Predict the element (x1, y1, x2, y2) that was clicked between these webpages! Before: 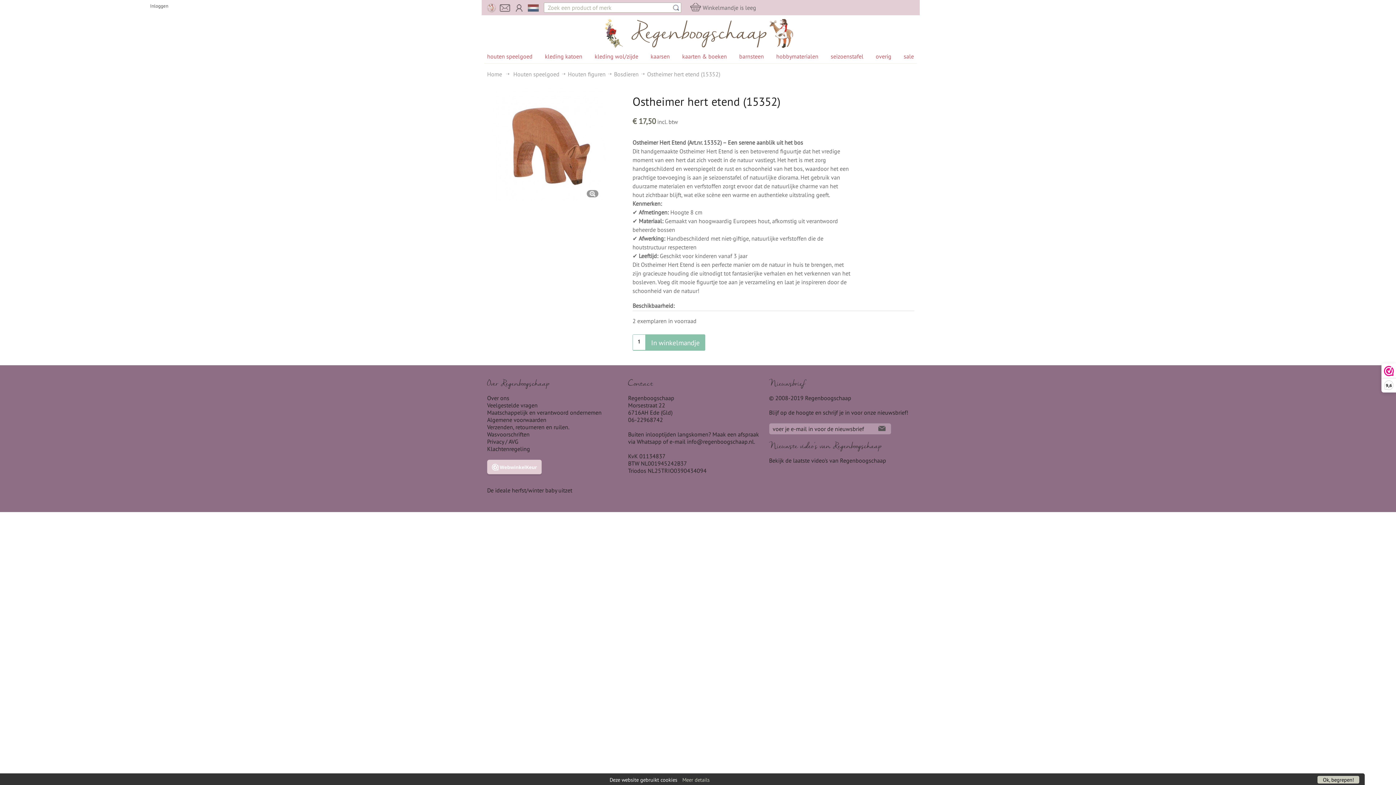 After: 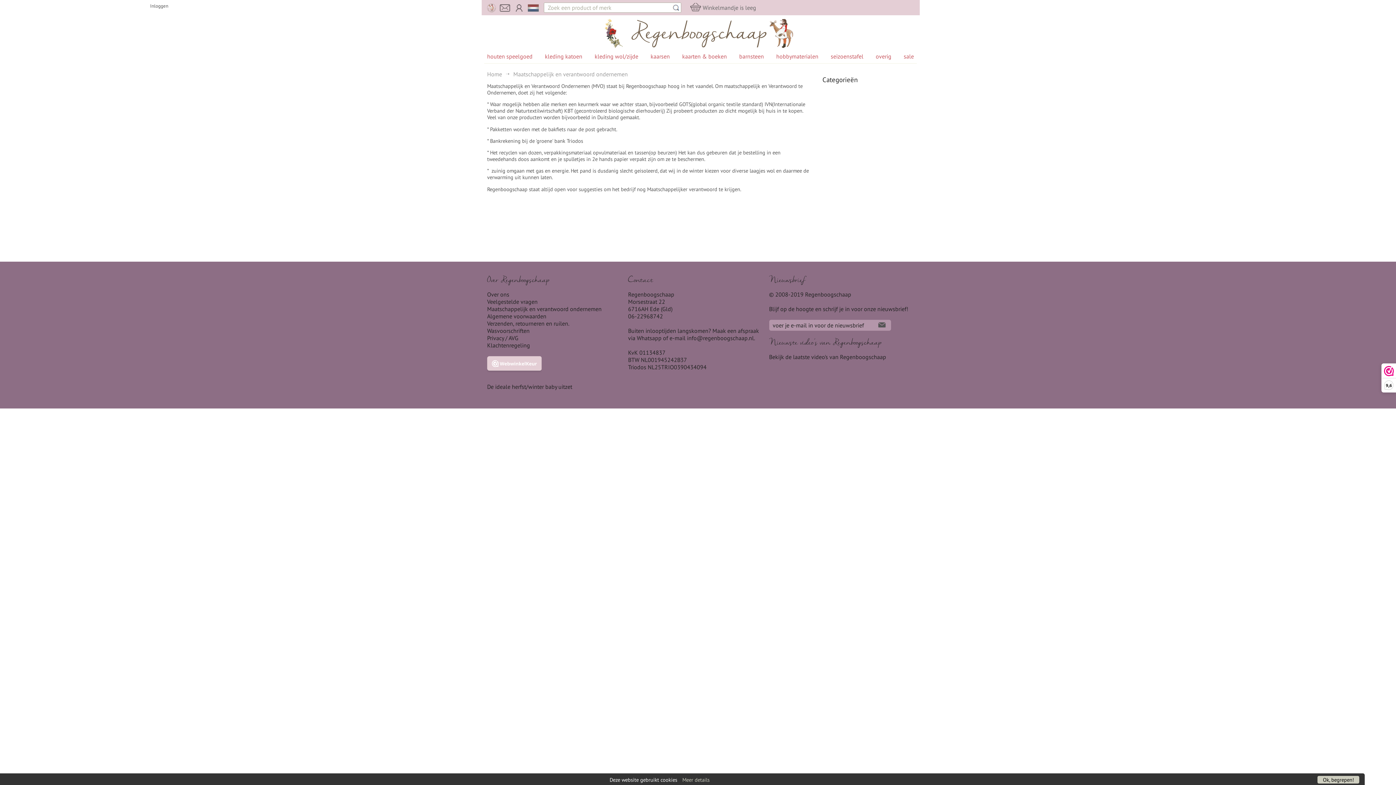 Action: bbox: (487, 409, 601, 416) label: Maatschappelijk en verantwoord ondernemen